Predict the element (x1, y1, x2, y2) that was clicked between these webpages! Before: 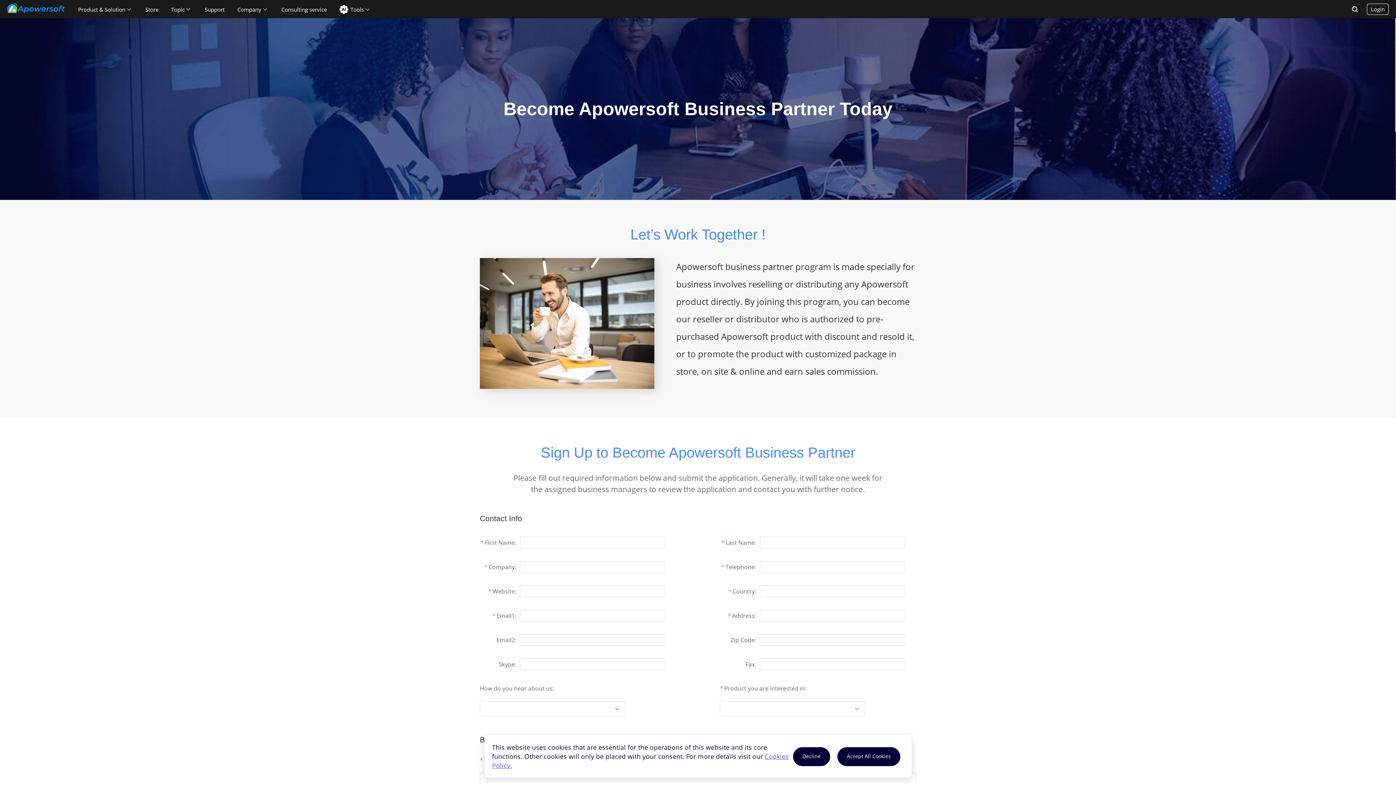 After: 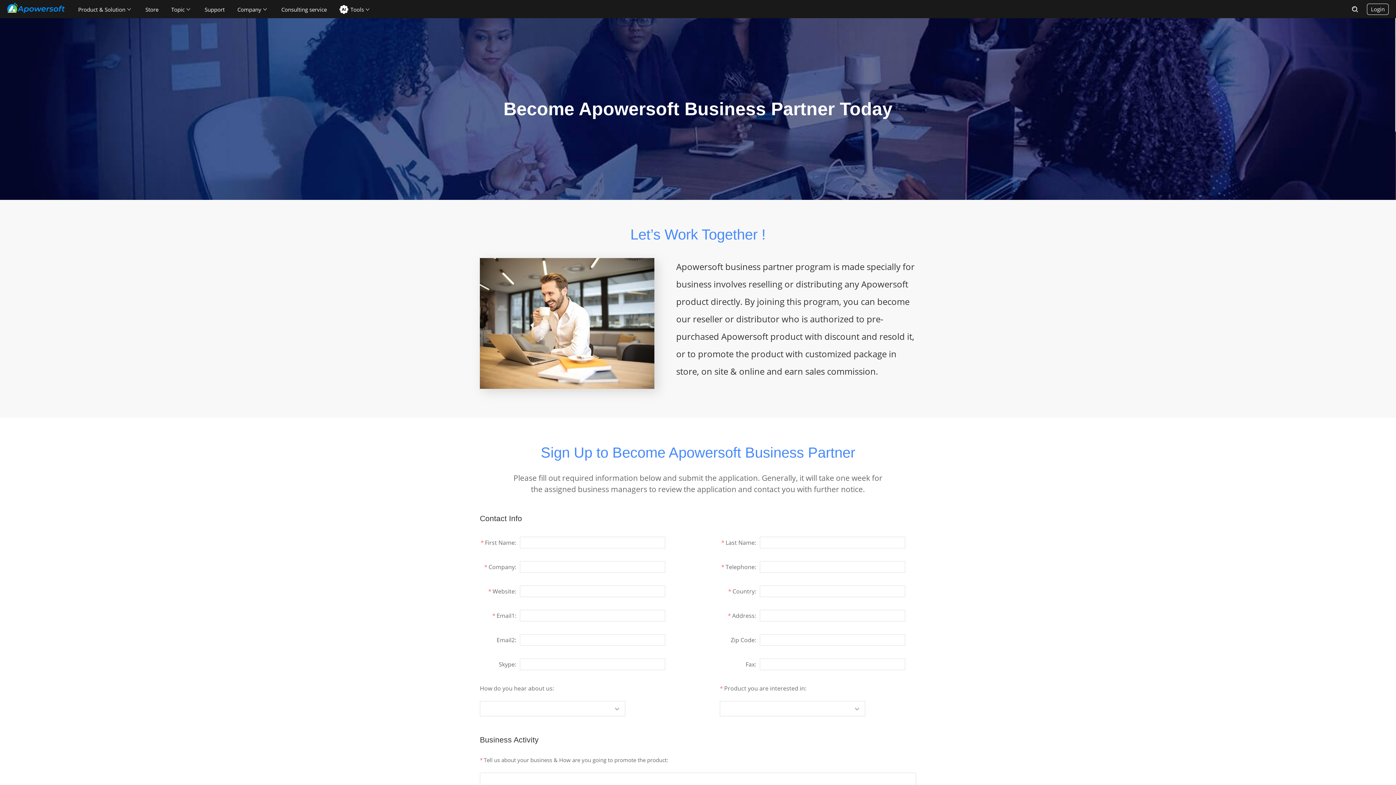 Action: bbox: (793, 747, 830, 766) label: Decline